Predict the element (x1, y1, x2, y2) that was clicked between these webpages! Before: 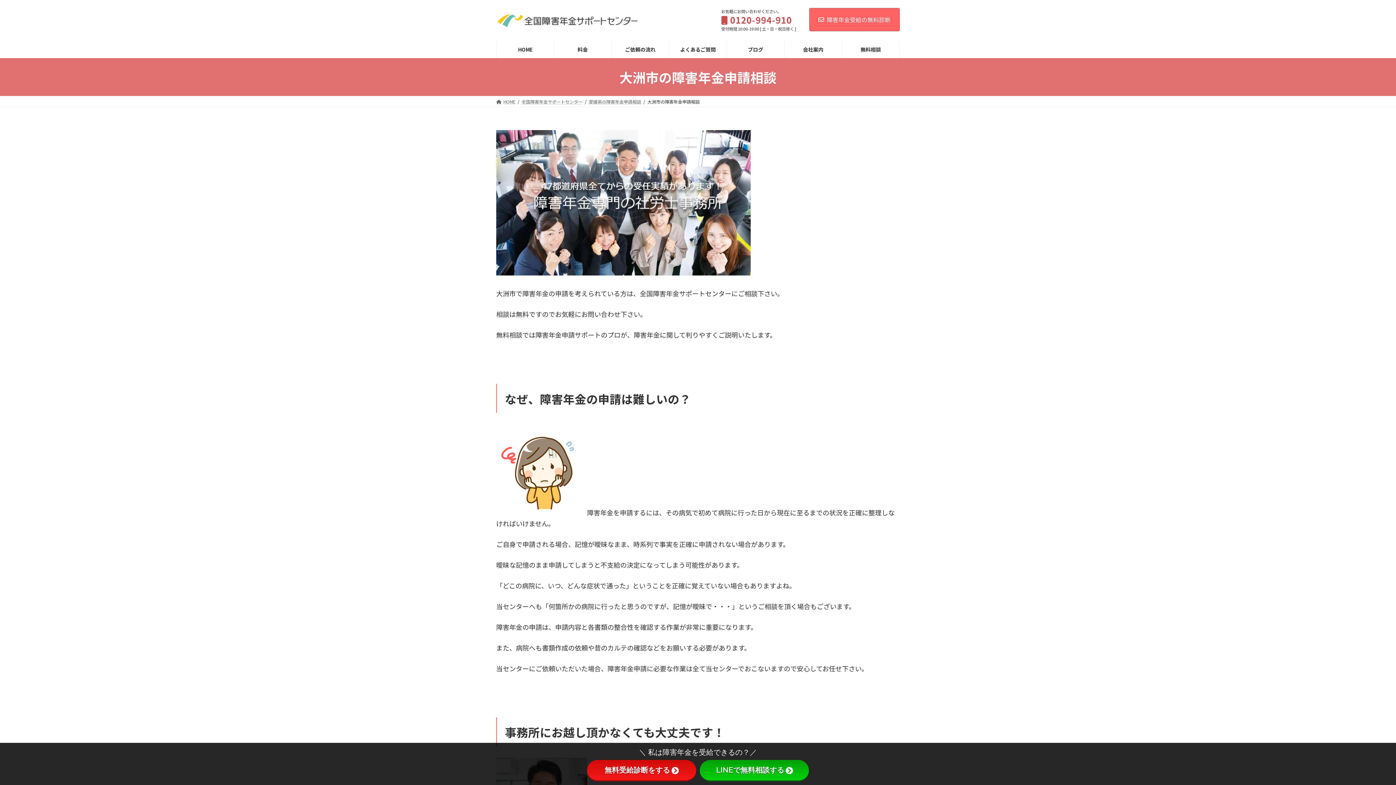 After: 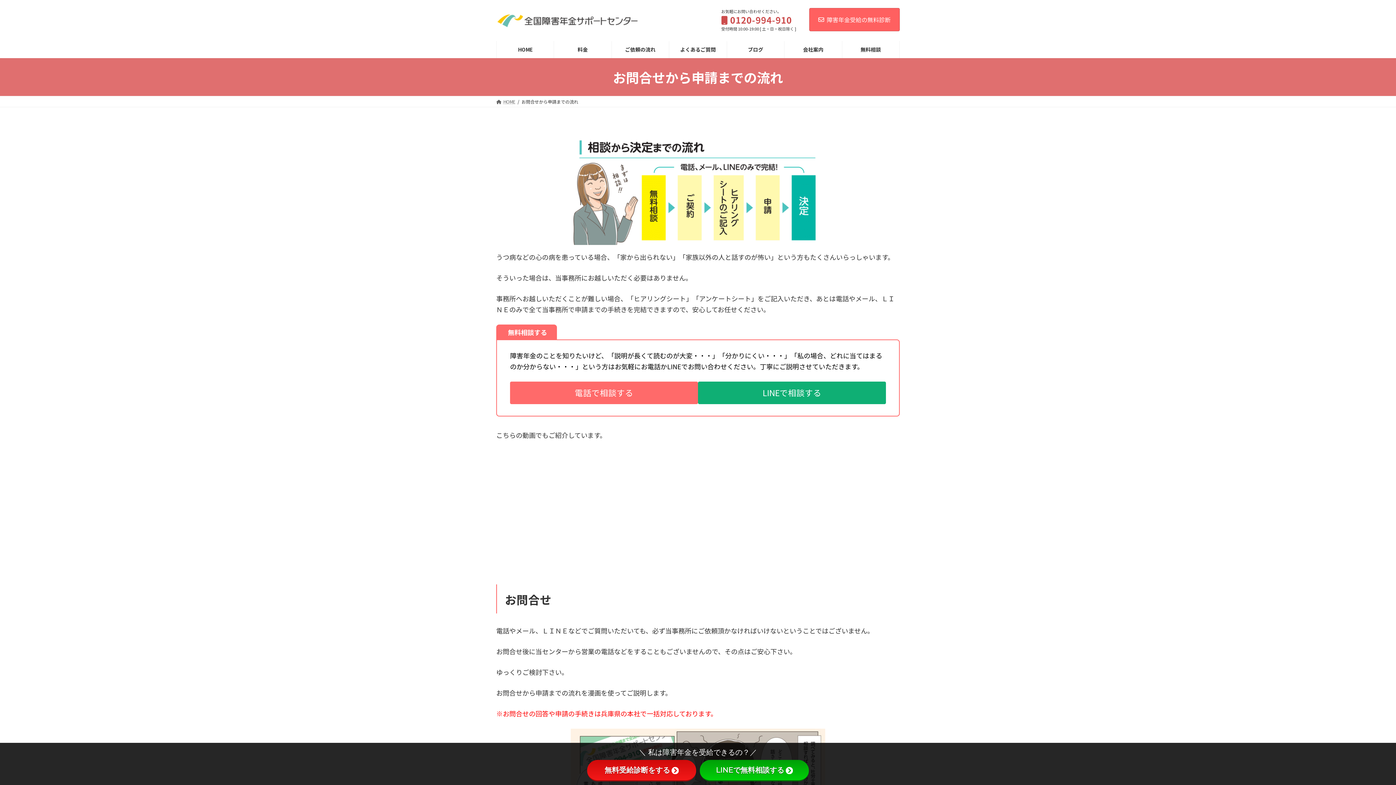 Action: bbox: (611, 41, 669, 58) label: ご依頼の流れ